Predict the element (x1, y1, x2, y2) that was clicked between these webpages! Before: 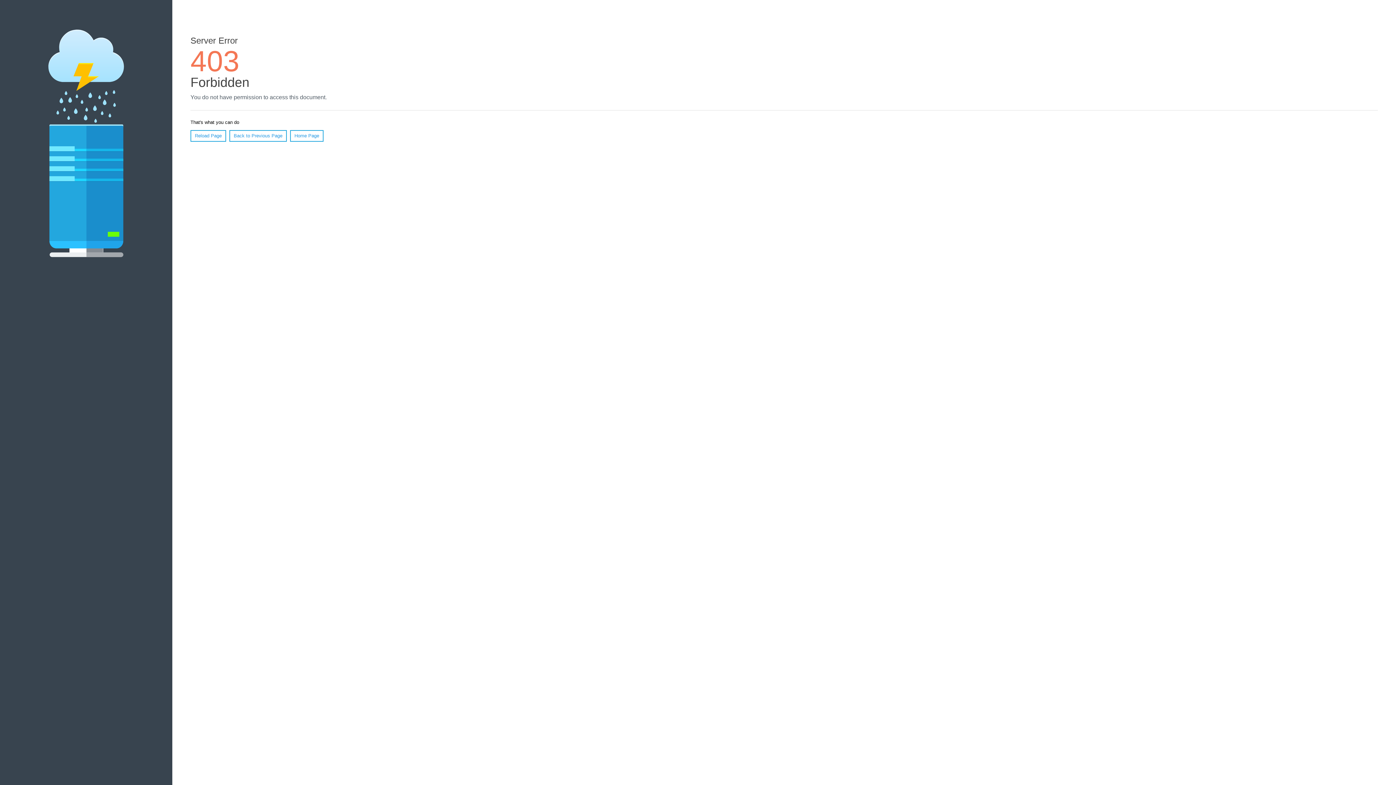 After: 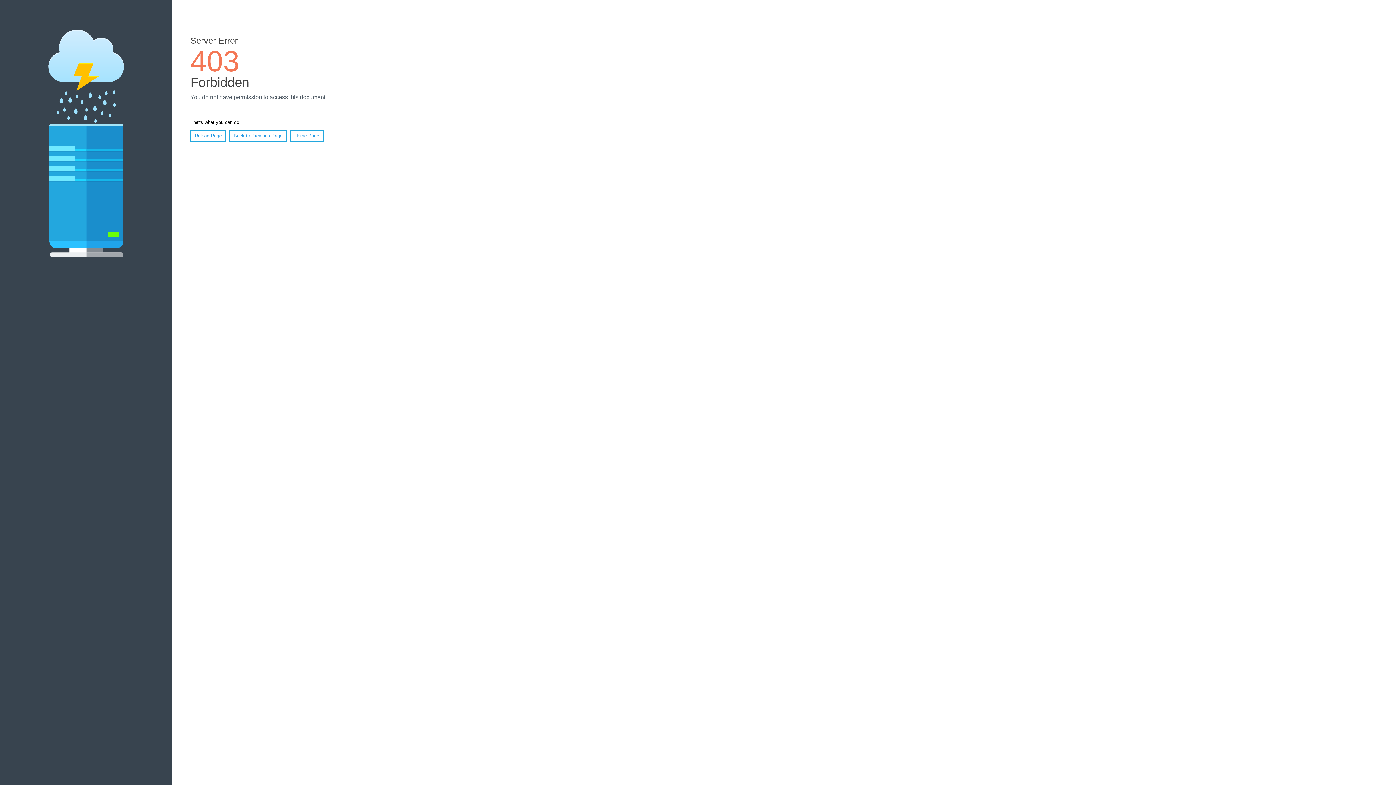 Action: bbox: (190, 130, 226, 141) label: Reload Page